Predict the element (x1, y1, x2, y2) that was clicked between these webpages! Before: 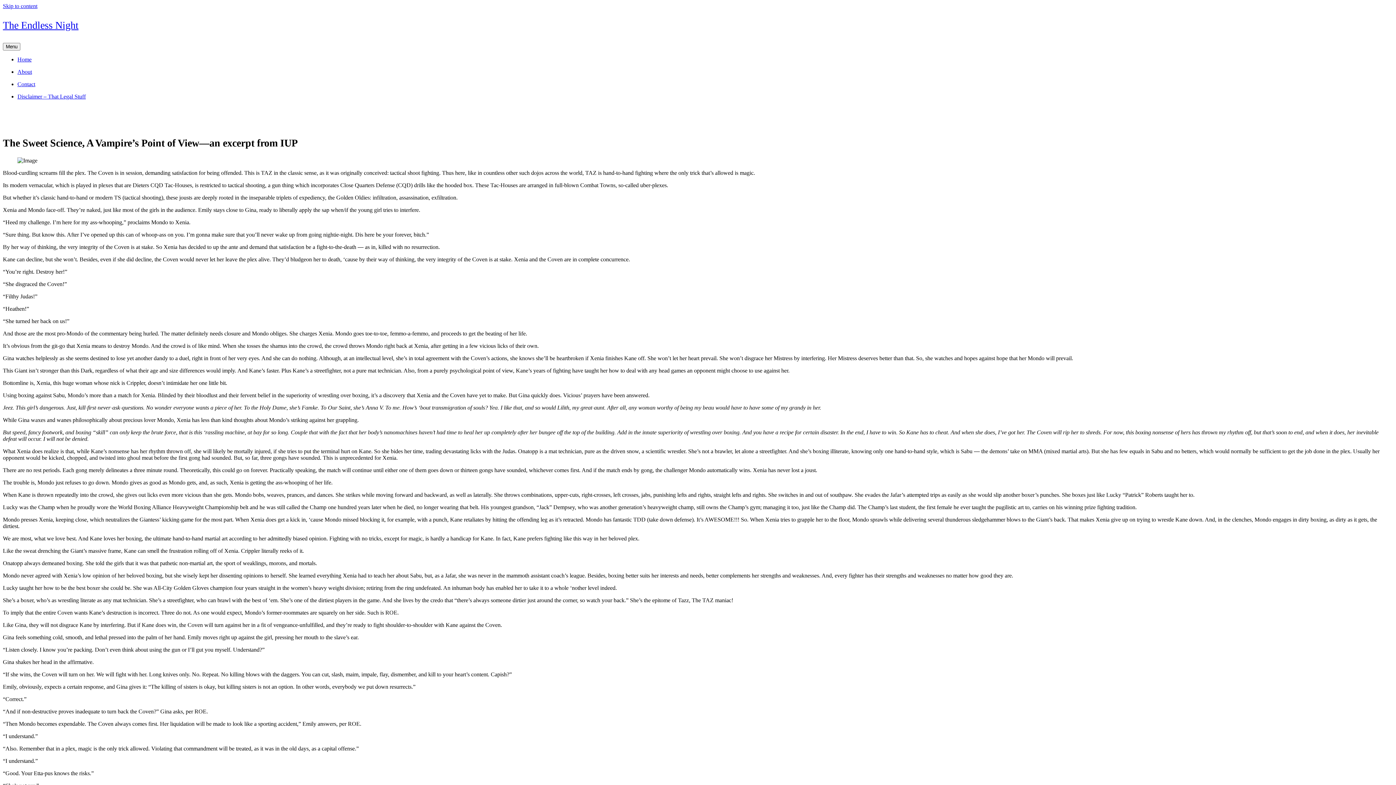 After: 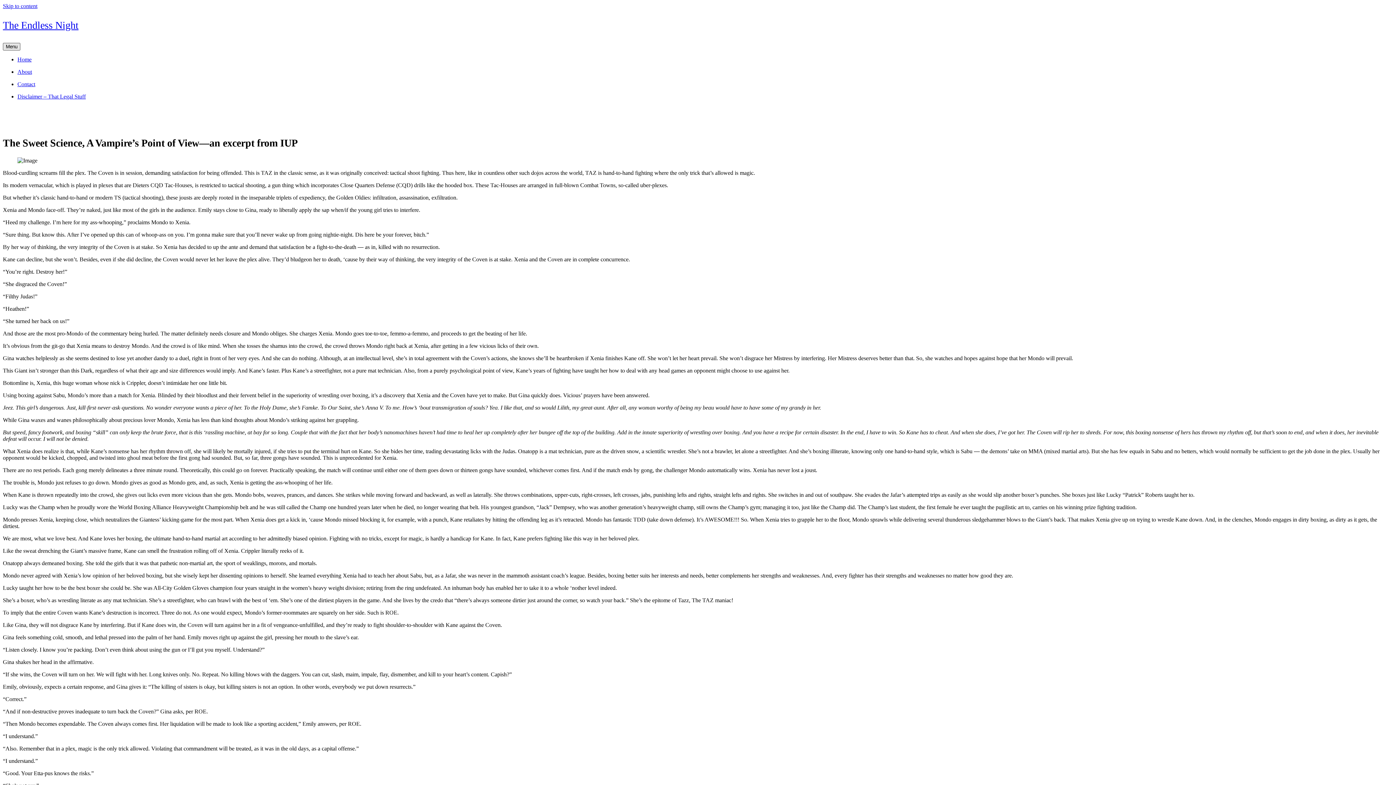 Action: bbox: (2, 42, 20, 50) label: Menu